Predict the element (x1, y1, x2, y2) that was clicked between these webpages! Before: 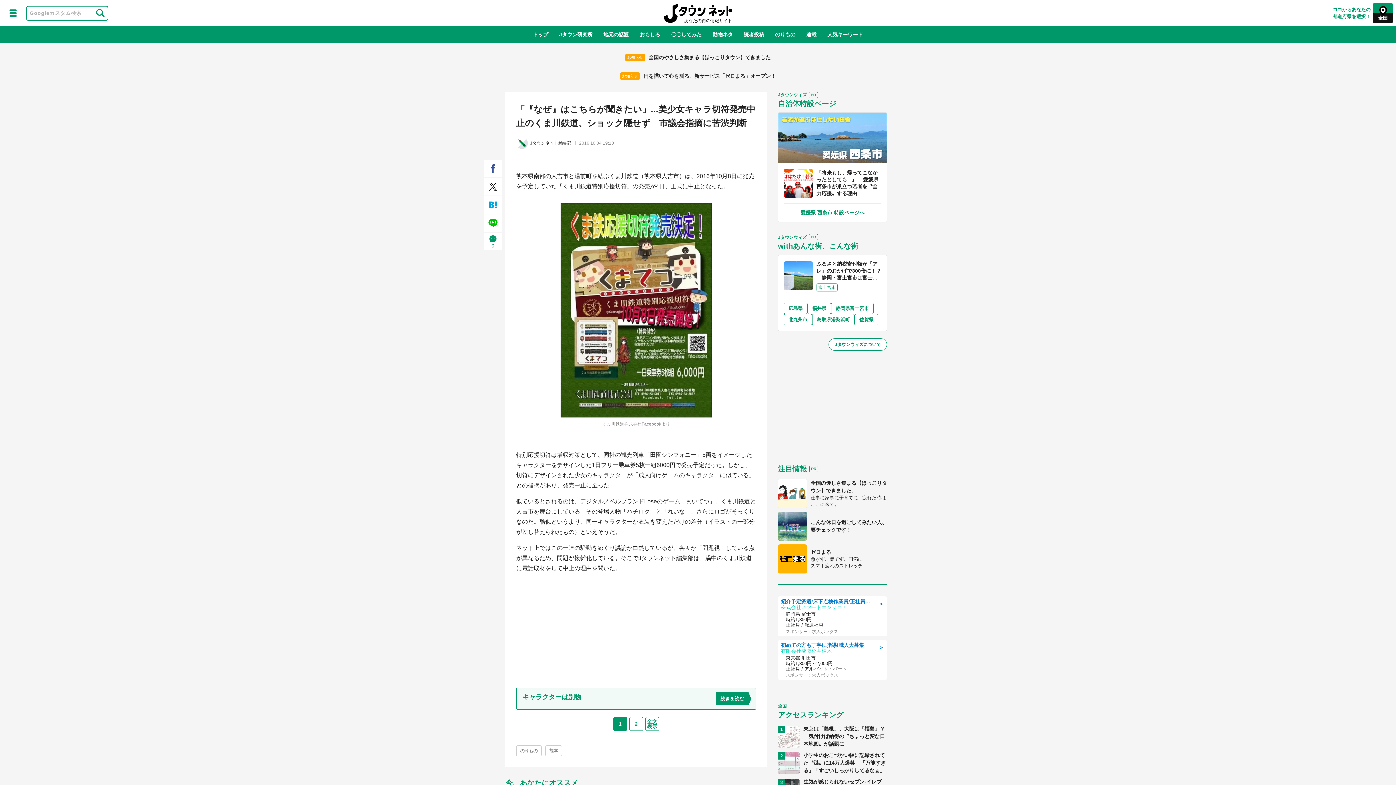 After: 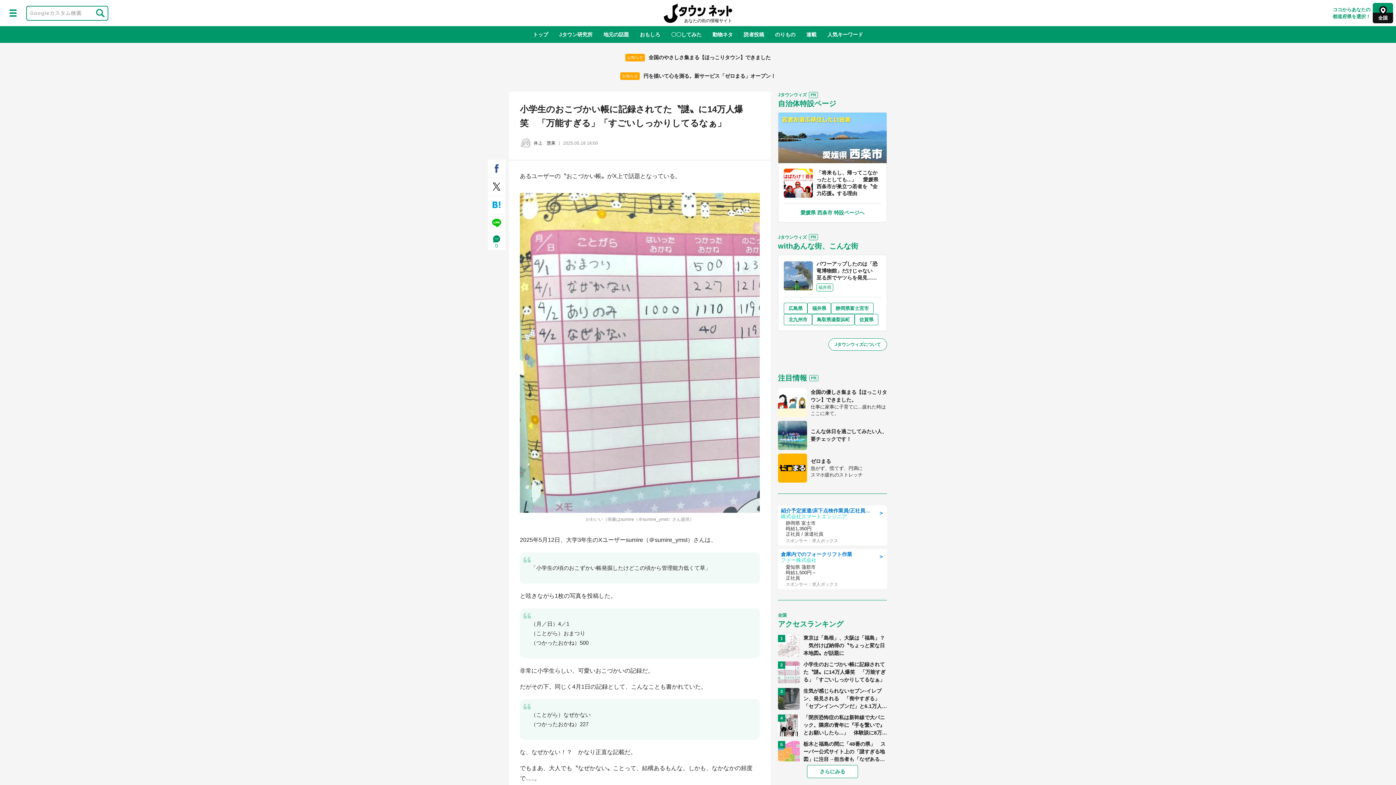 Action: bbox: (778, 752, 887, 774) label: 小学生のおこづかい帳に記録されてた〝謎〟に14万人爆笑　「万能すぎる」「すごいしっかりしてるなぁ」